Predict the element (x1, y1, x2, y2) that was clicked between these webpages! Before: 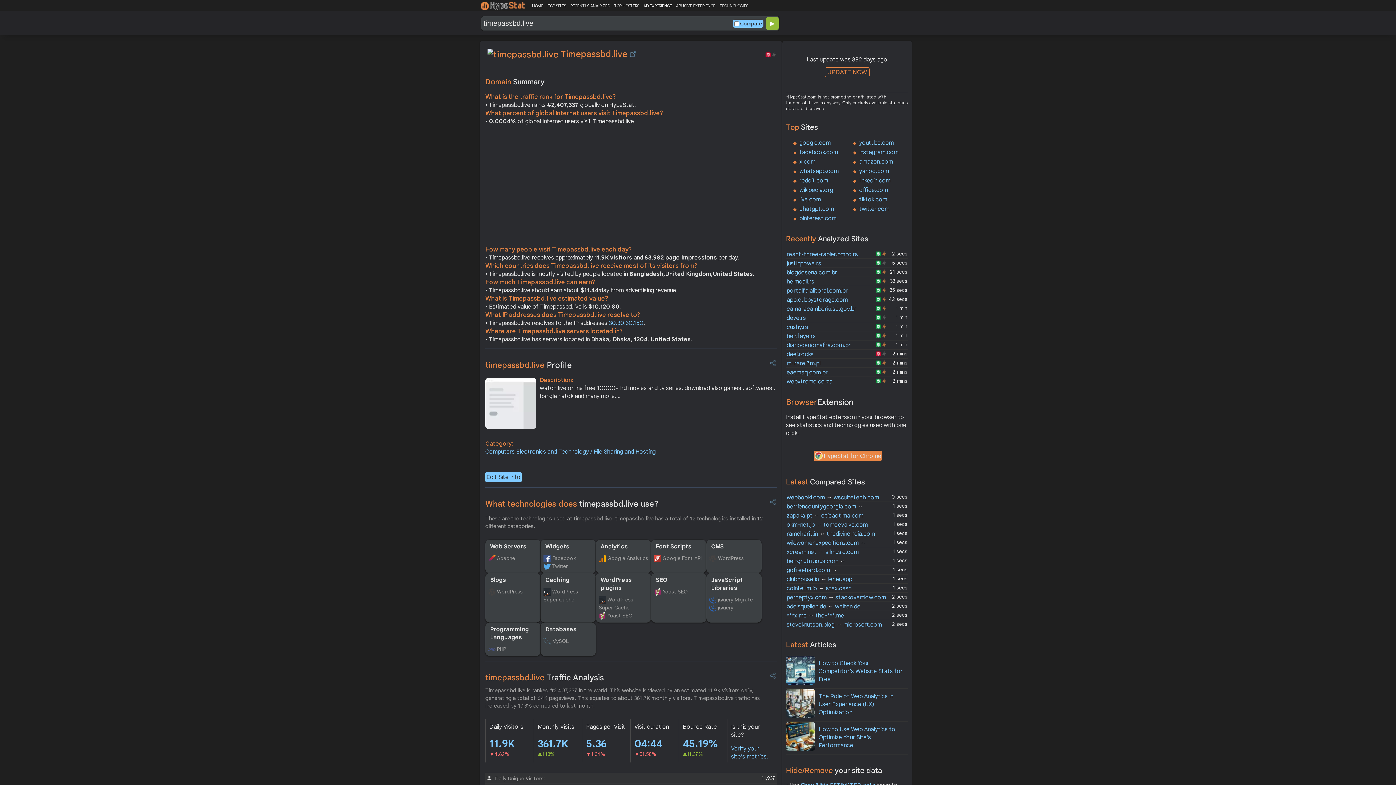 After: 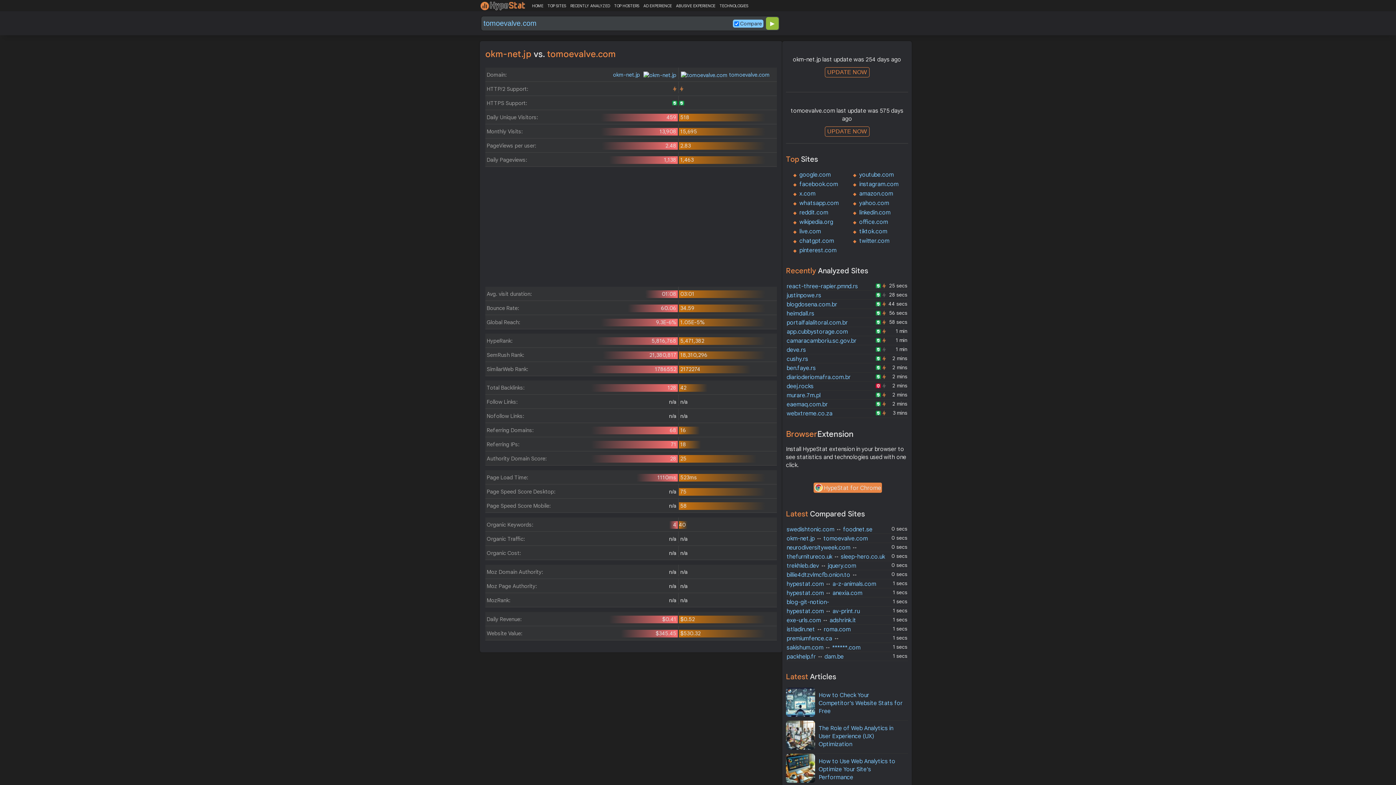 Action: label: okm-net.jp ↔ tomoevalve.com bbox: (786, 521, 868, 528)